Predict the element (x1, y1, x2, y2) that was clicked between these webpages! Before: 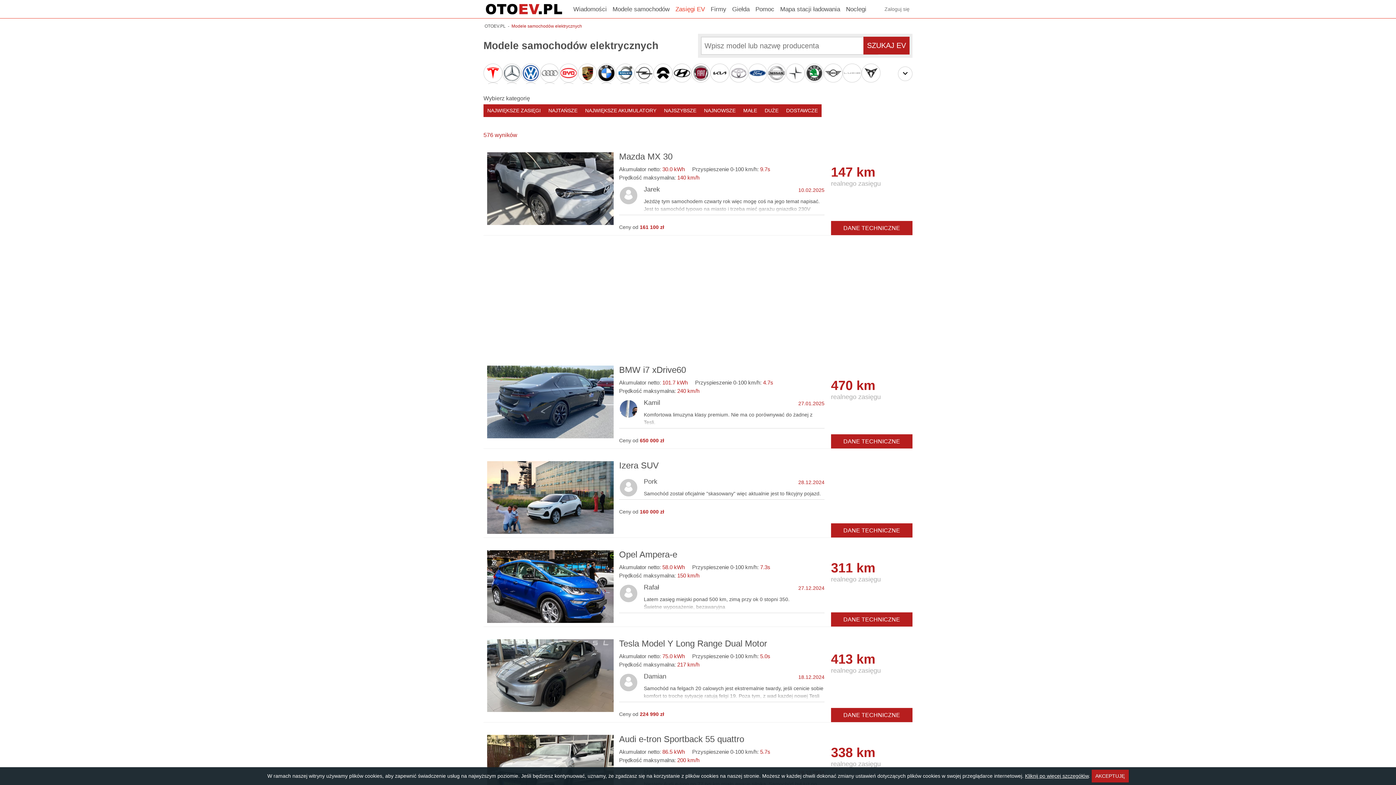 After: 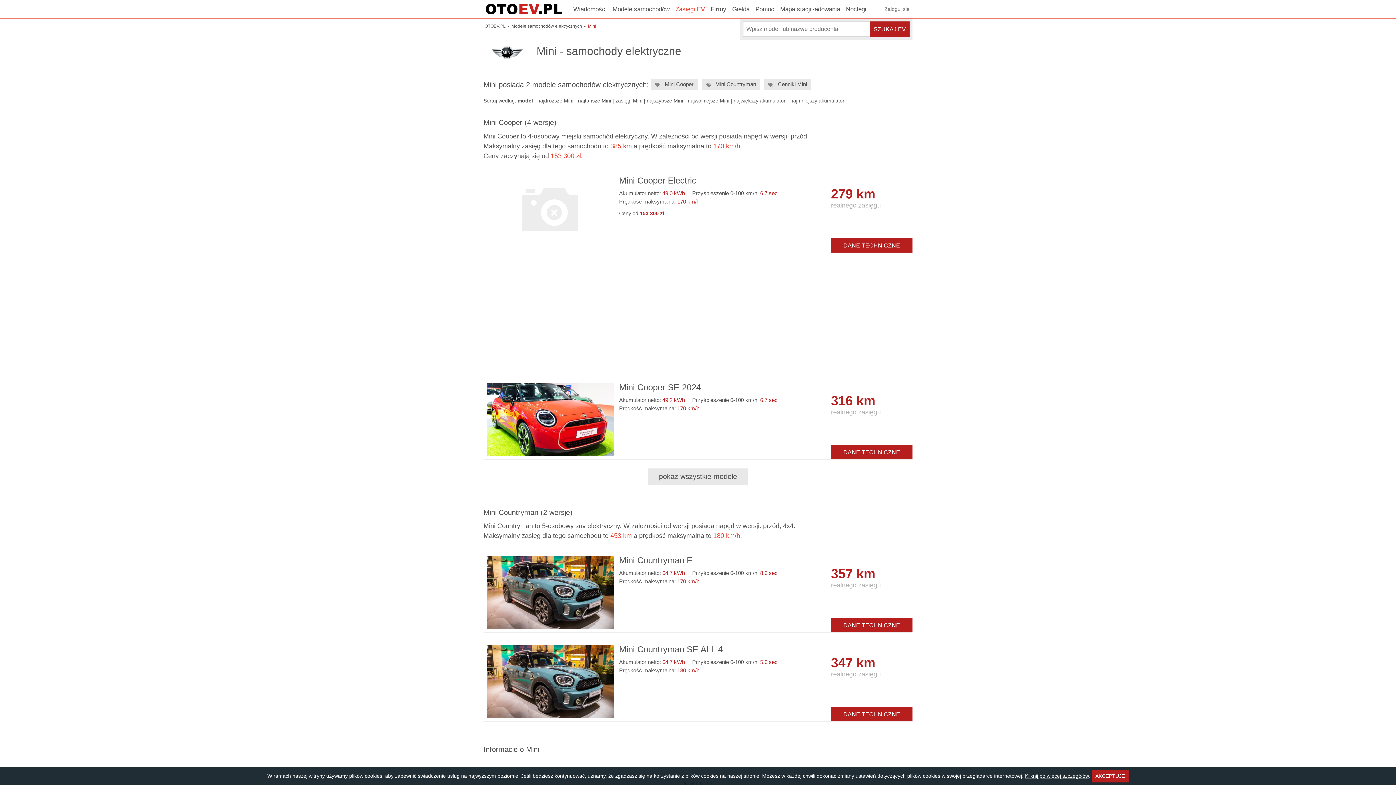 Action: bbox: (824, 63, 842, 82)